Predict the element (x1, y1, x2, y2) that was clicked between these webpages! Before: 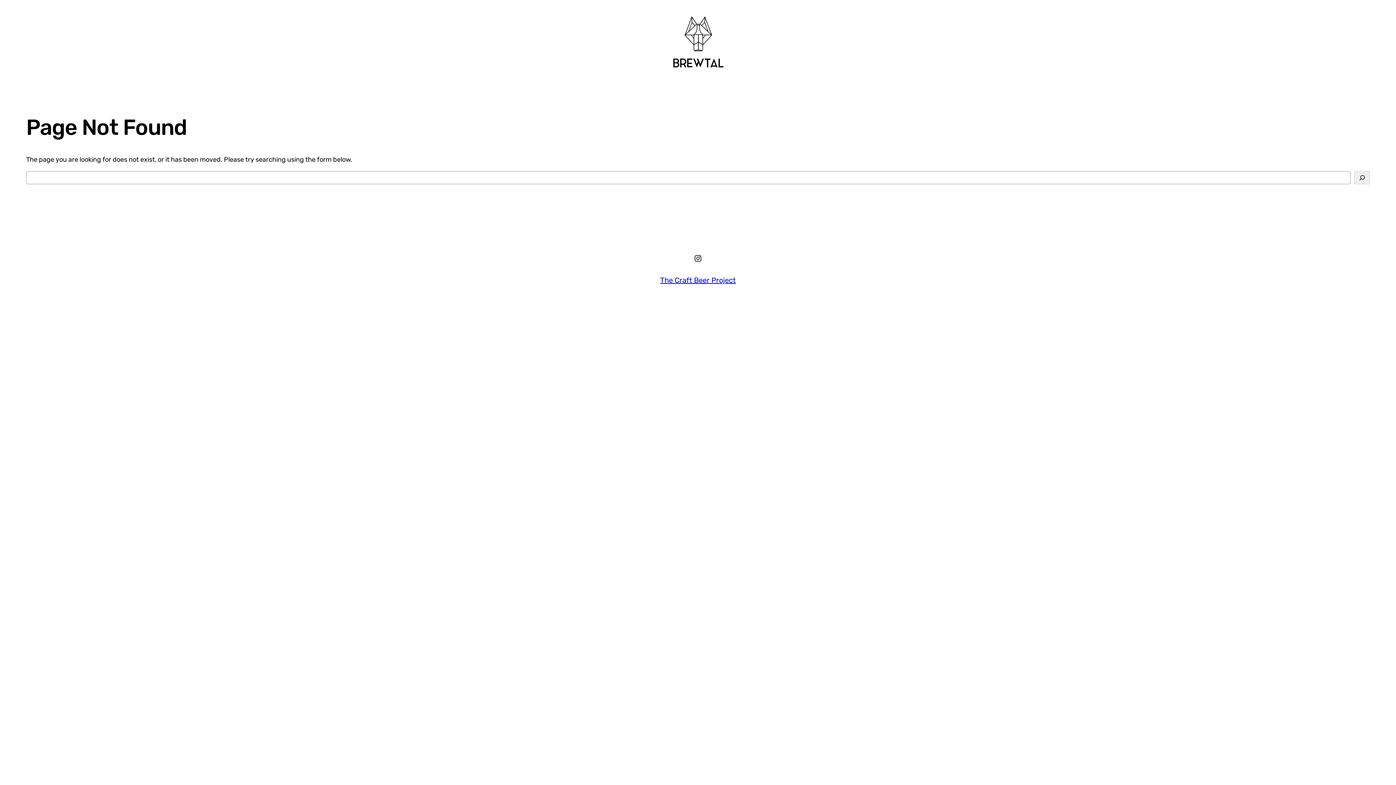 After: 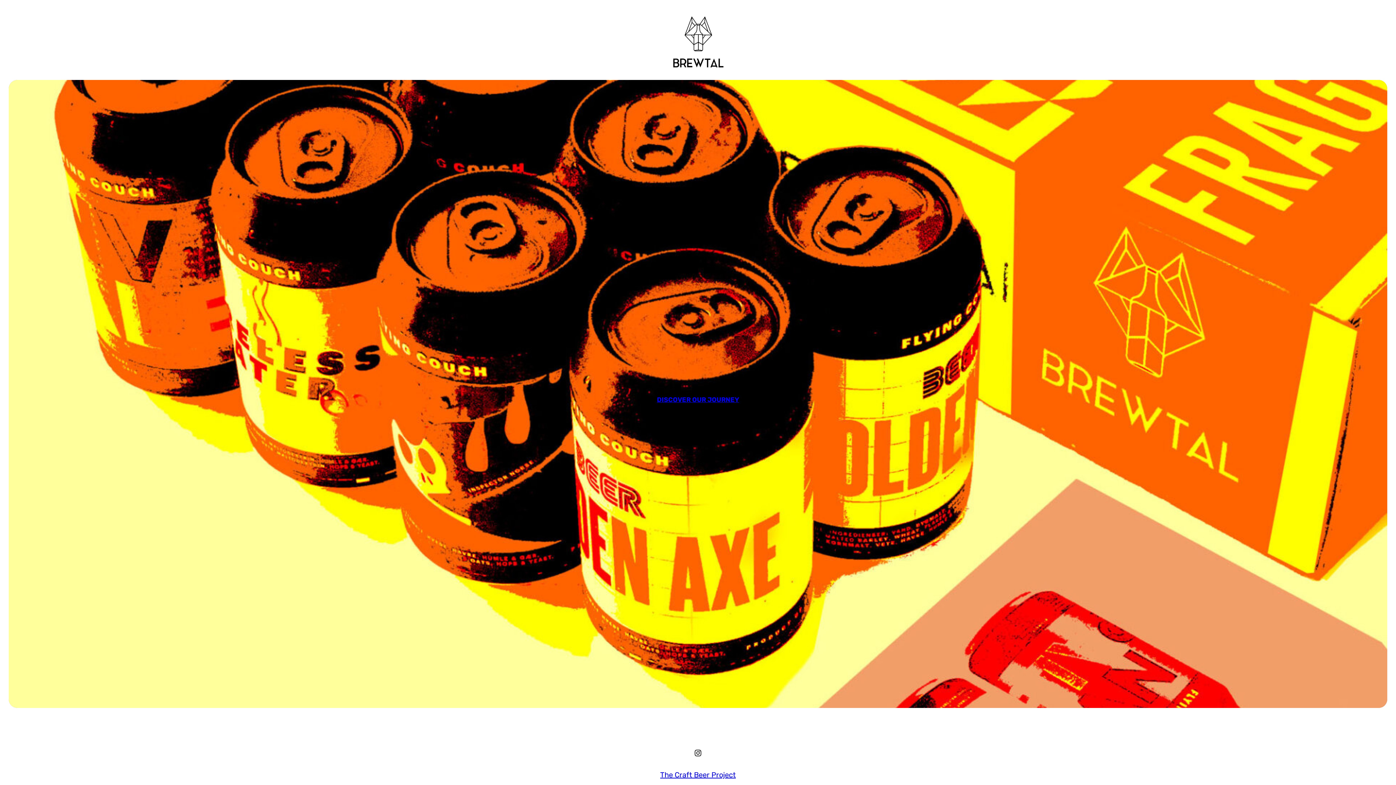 Action: bbox: (671, 14, 725, 68)